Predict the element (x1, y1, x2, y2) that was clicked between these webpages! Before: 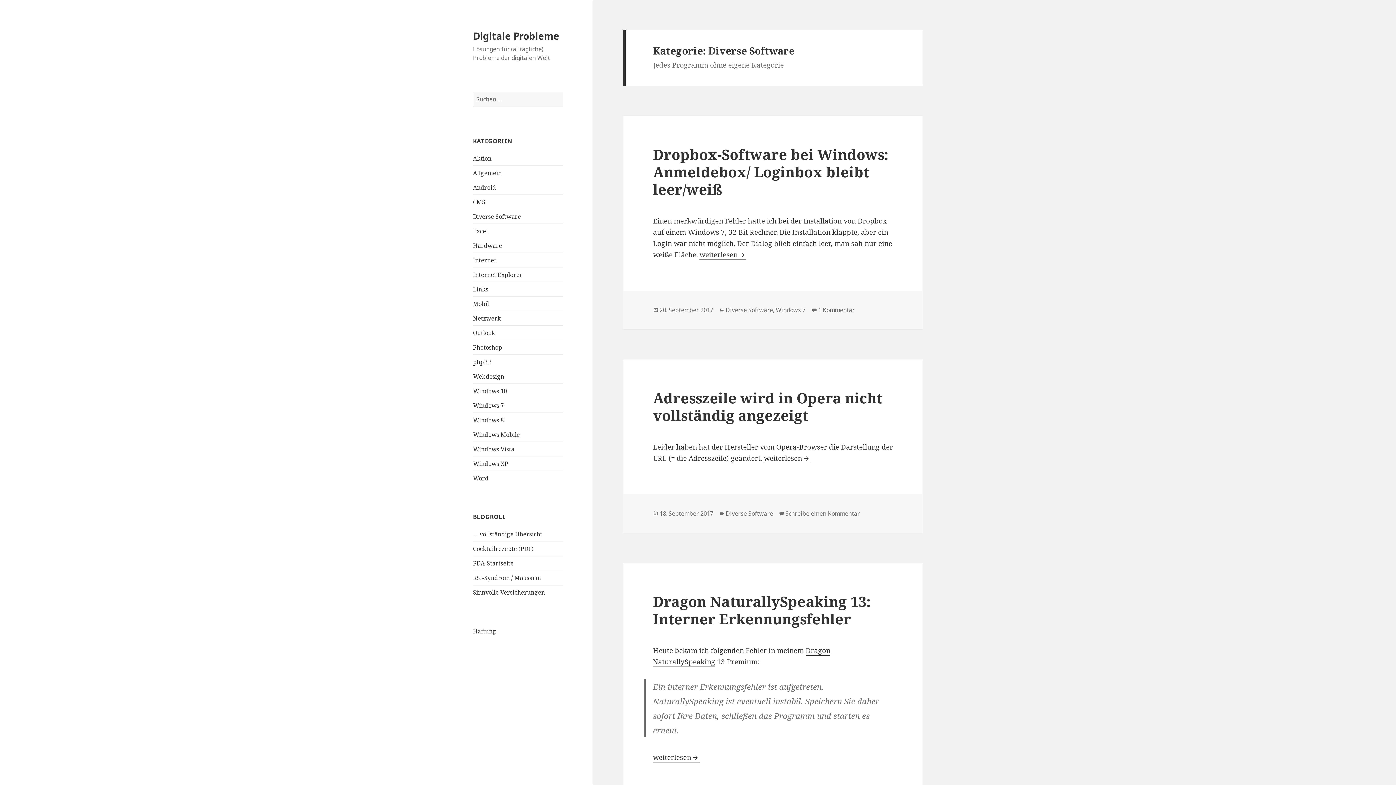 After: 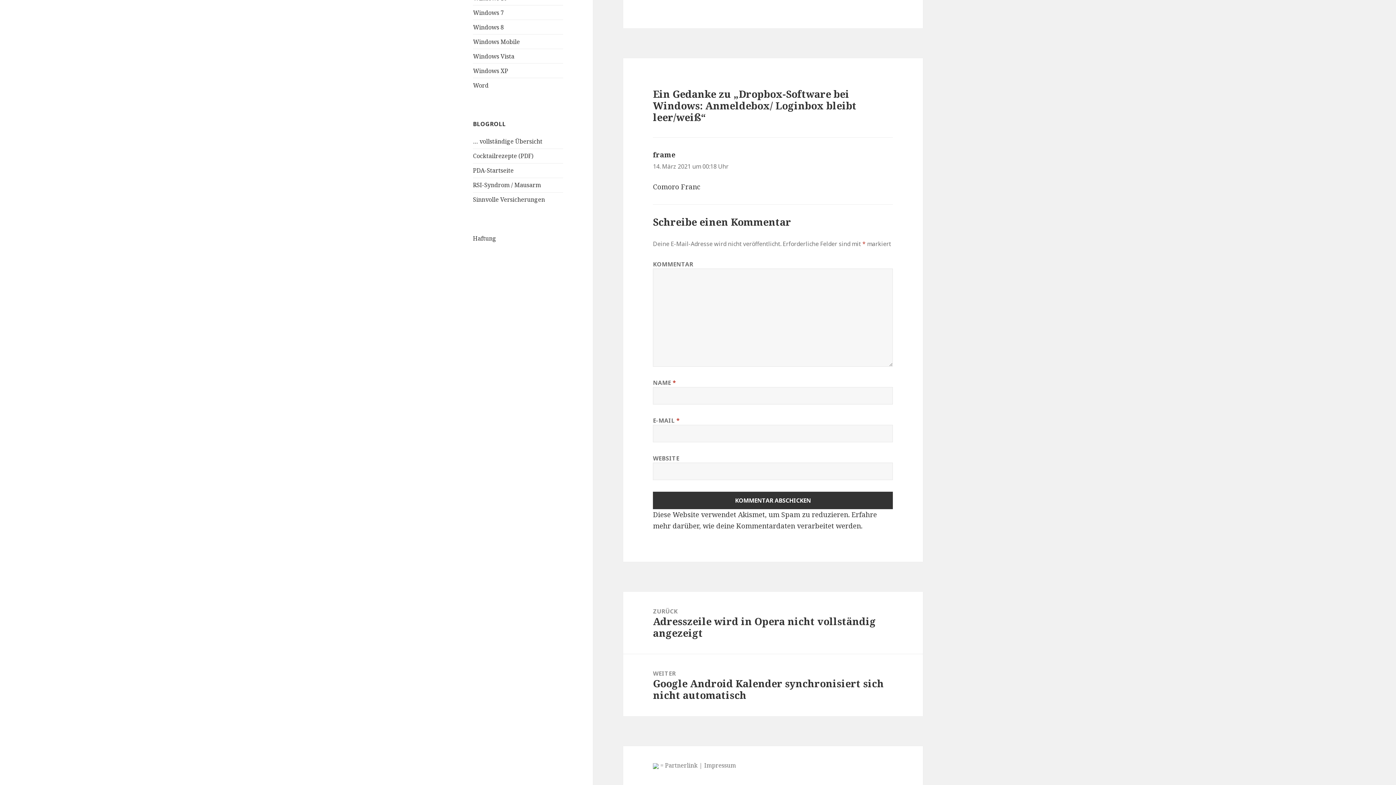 Action: bbox: (818, 306, 854, 314) label: 1 Kommentar
zu Dropbox-Software bei Windows: Anmeldebox/ Loginbox bleibt leer/weiß